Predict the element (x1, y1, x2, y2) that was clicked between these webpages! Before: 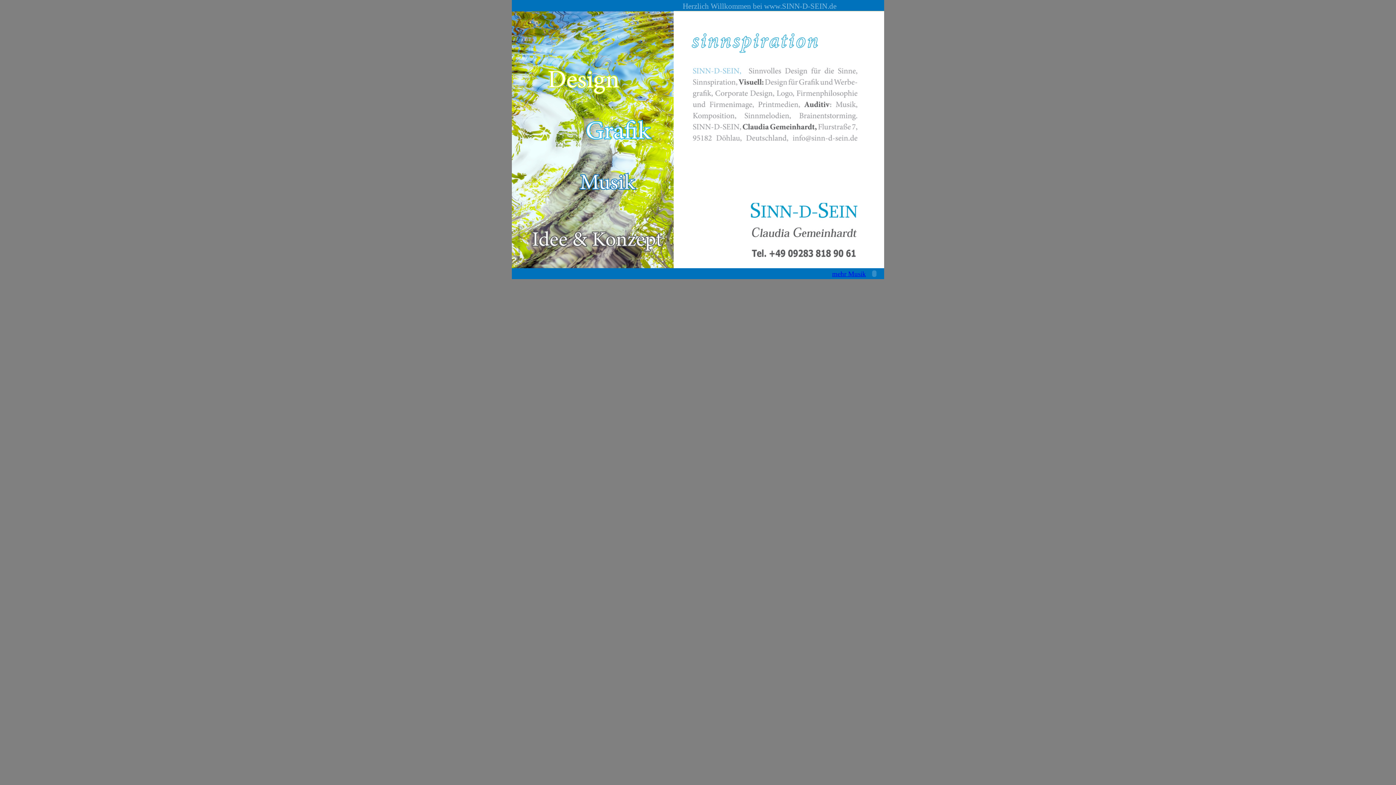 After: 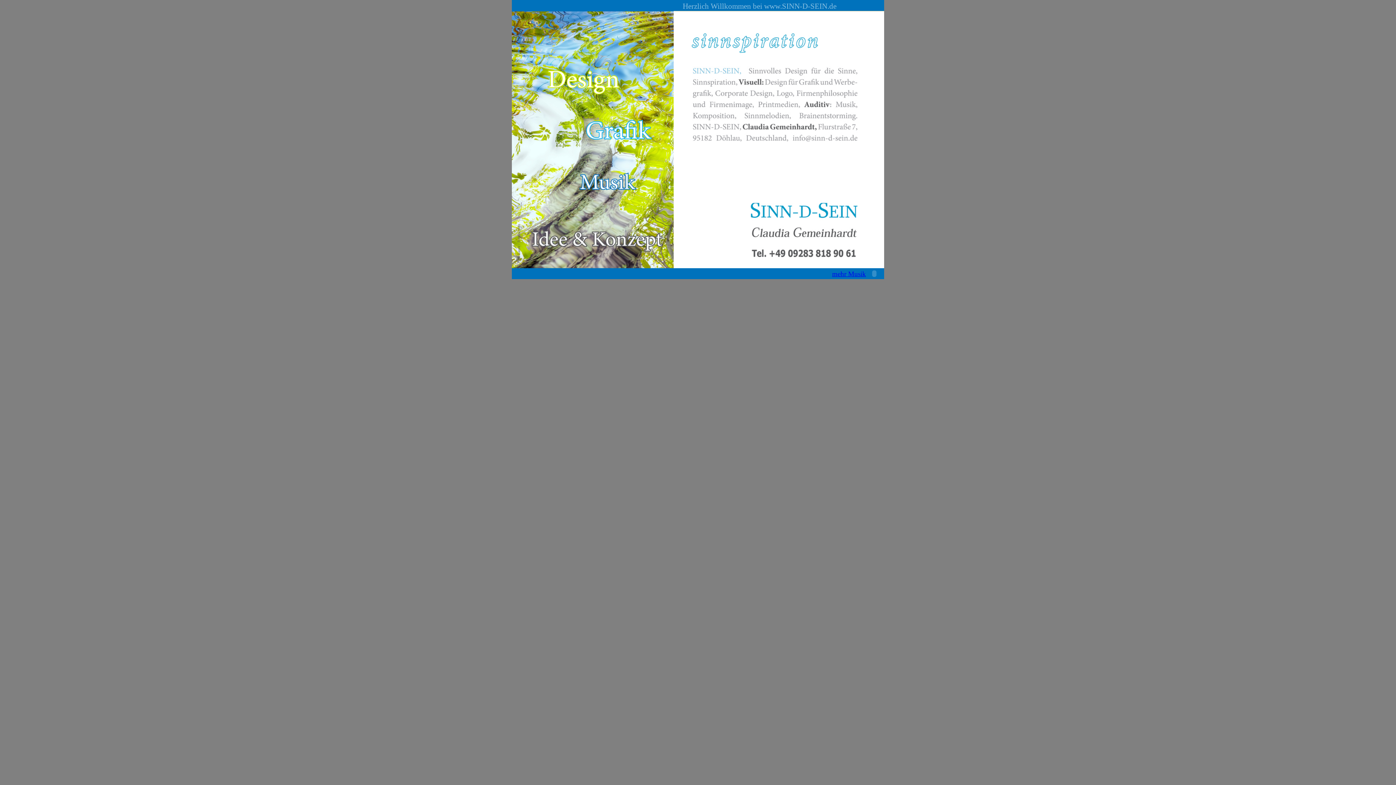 Action: bbox: (832, 270, 866, 277) label: mehr Musik